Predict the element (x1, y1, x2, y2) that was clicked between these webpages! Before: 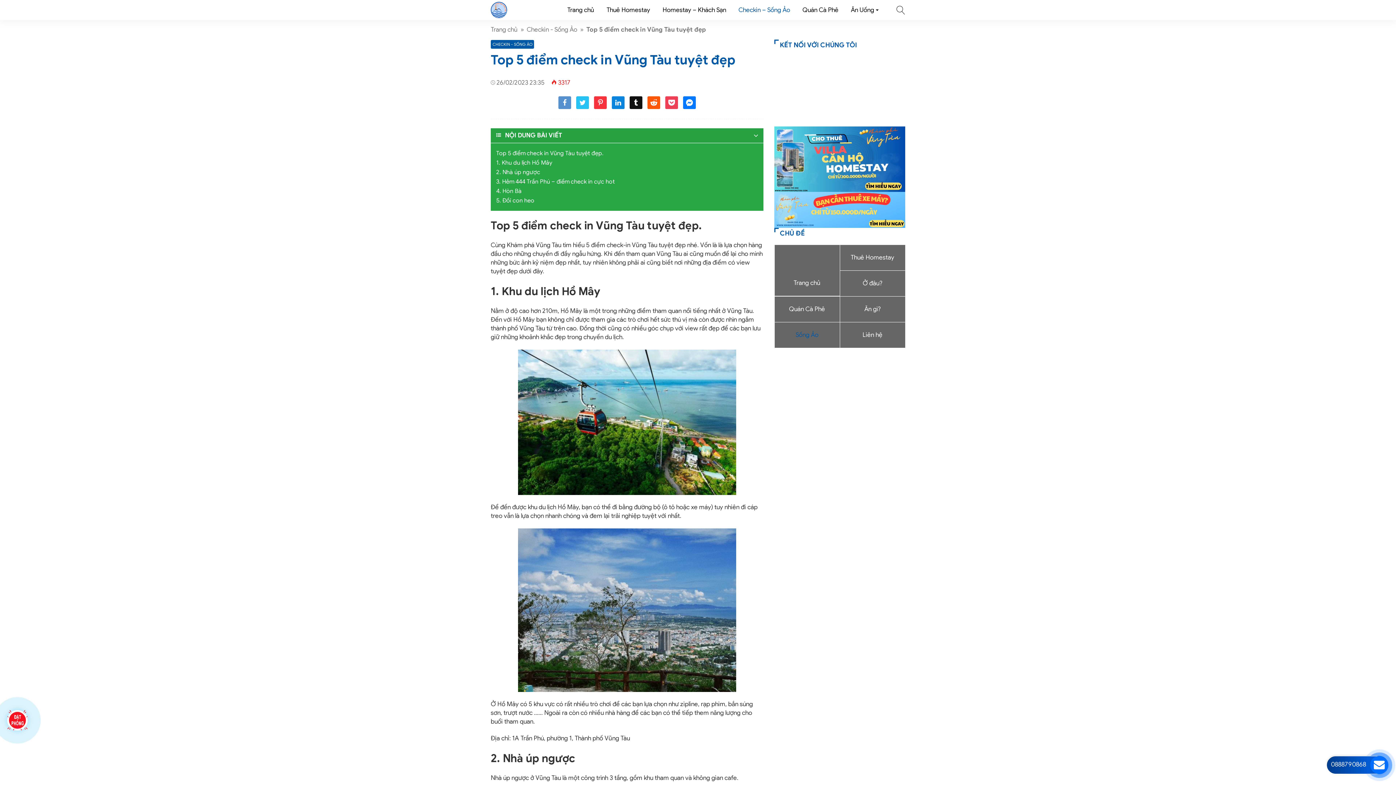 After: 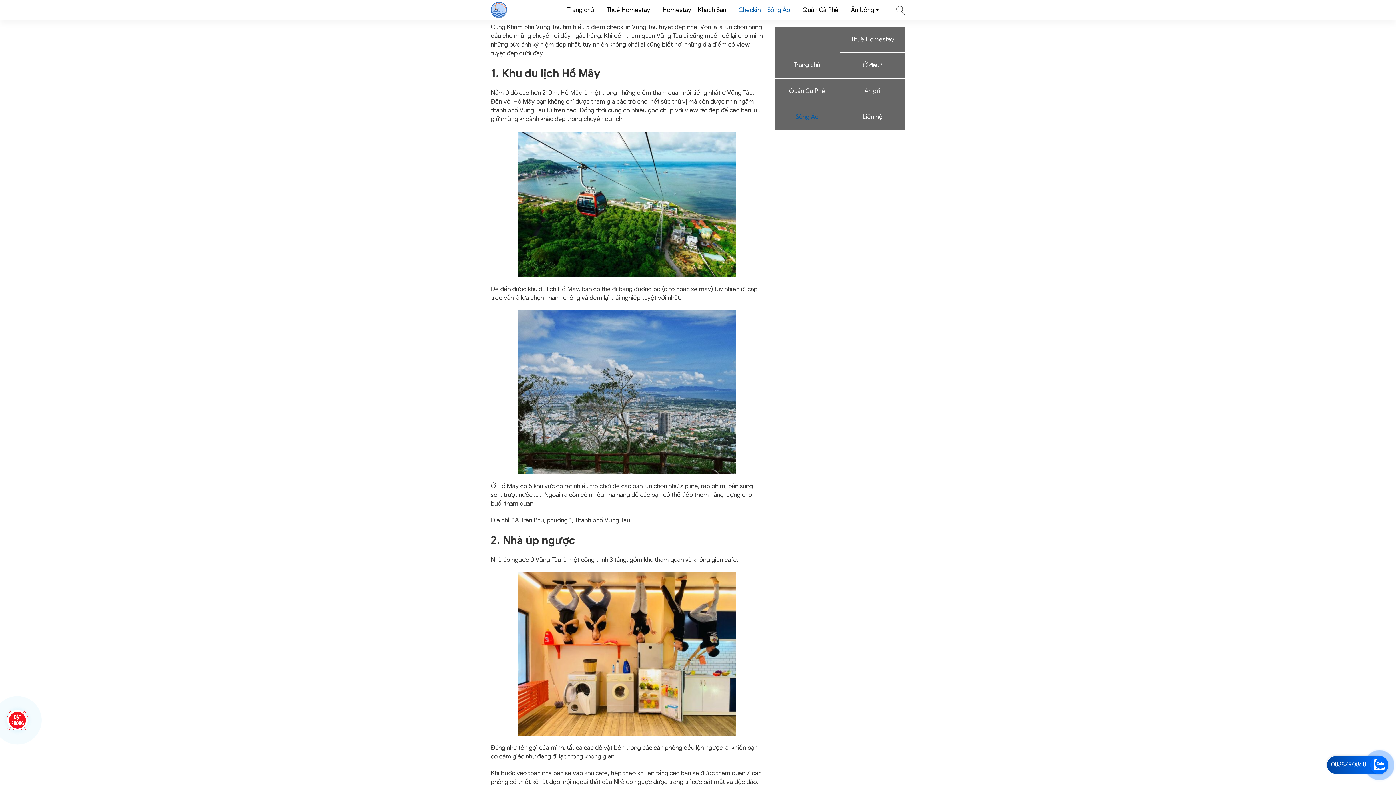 Action: label: Top 5 điểm check in Vũng Tàu tuyệt đẹp. bbox: (496, 148, 758, 158)